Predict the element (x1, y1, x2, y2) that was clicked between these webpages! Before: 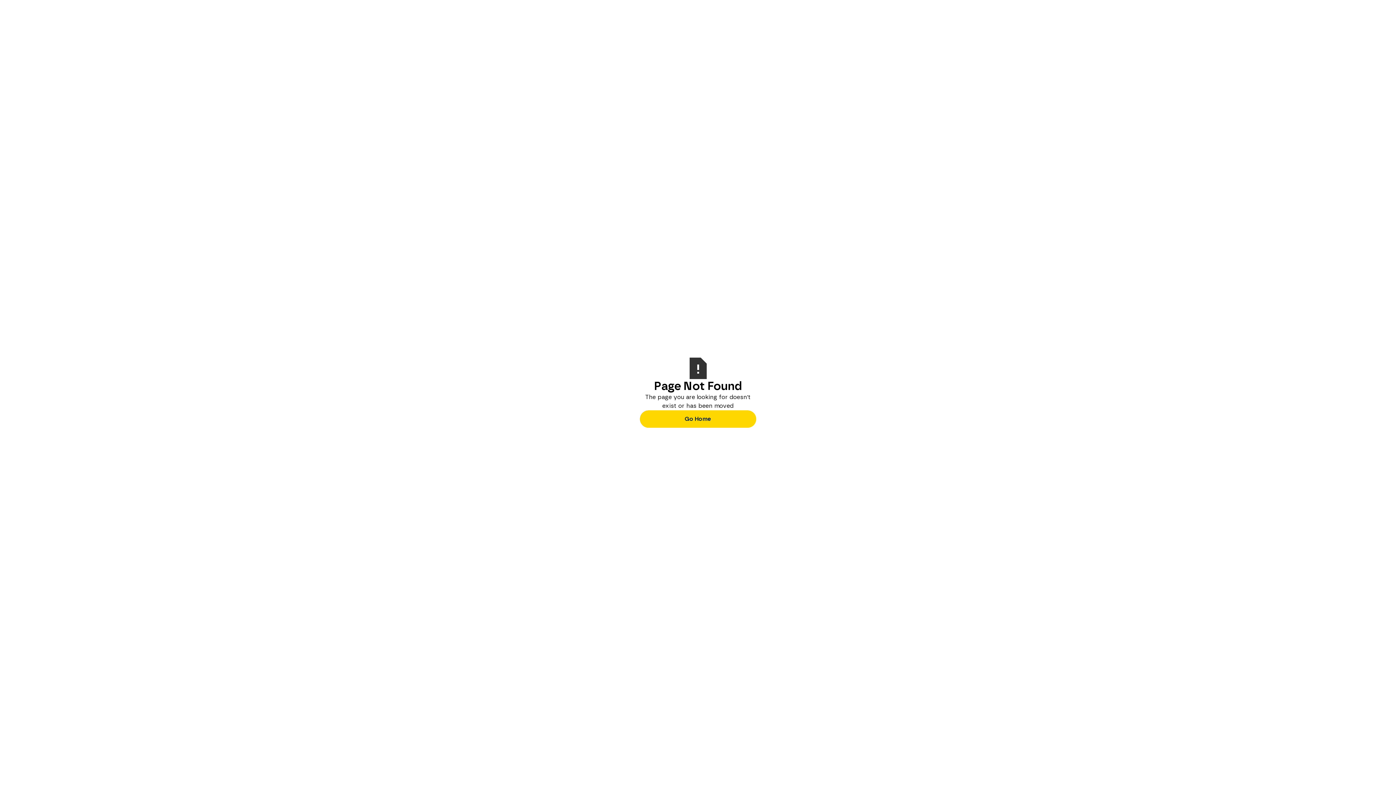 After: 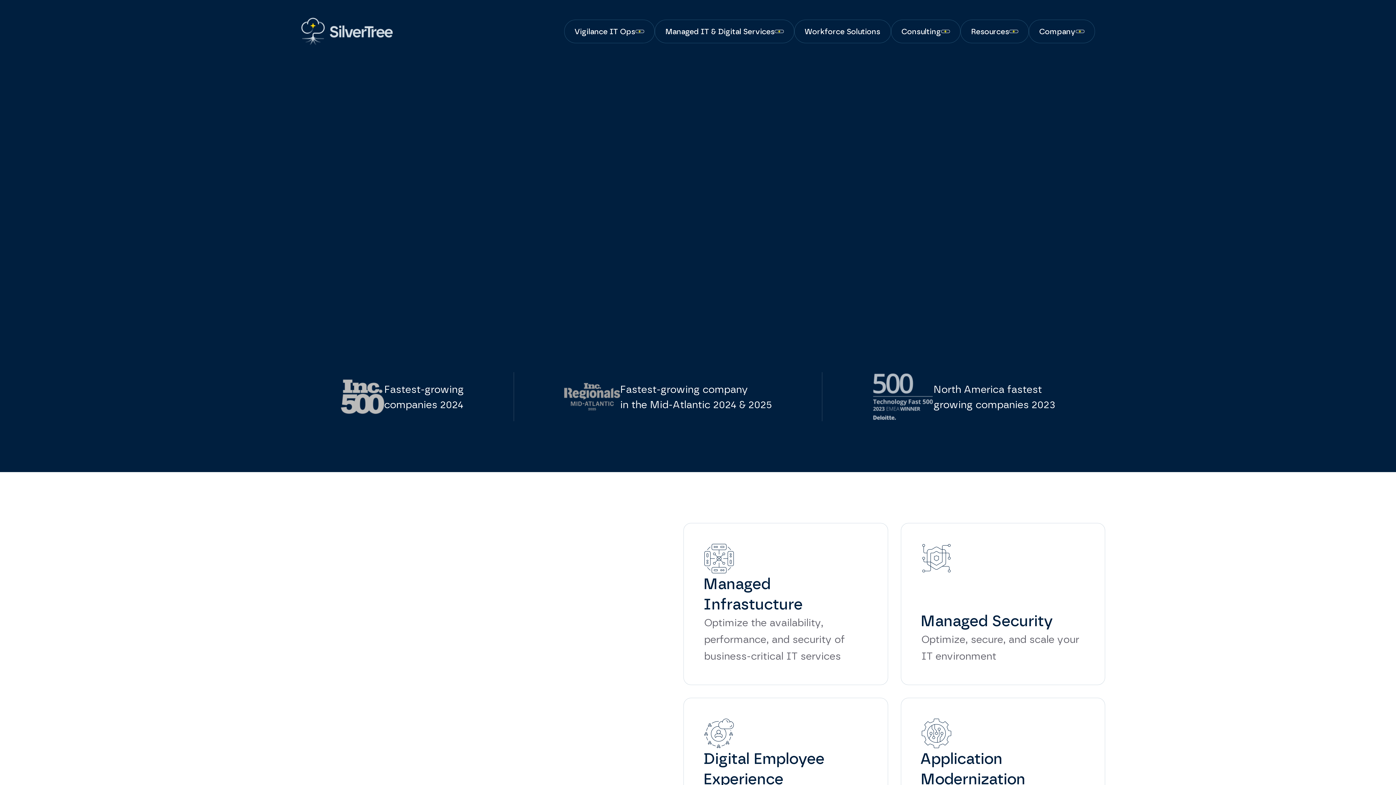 Action: bbox: (640, 410, 756, 427) label: Go Home